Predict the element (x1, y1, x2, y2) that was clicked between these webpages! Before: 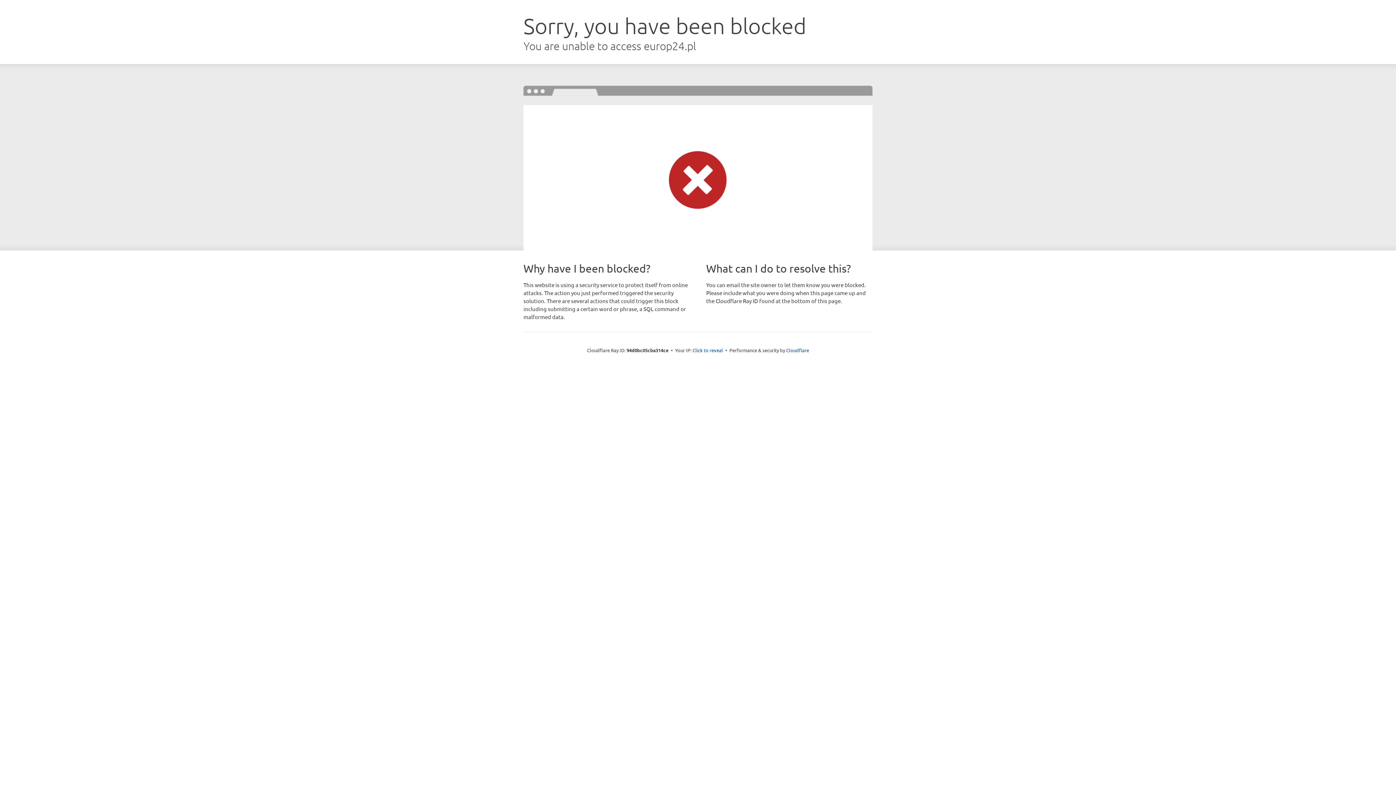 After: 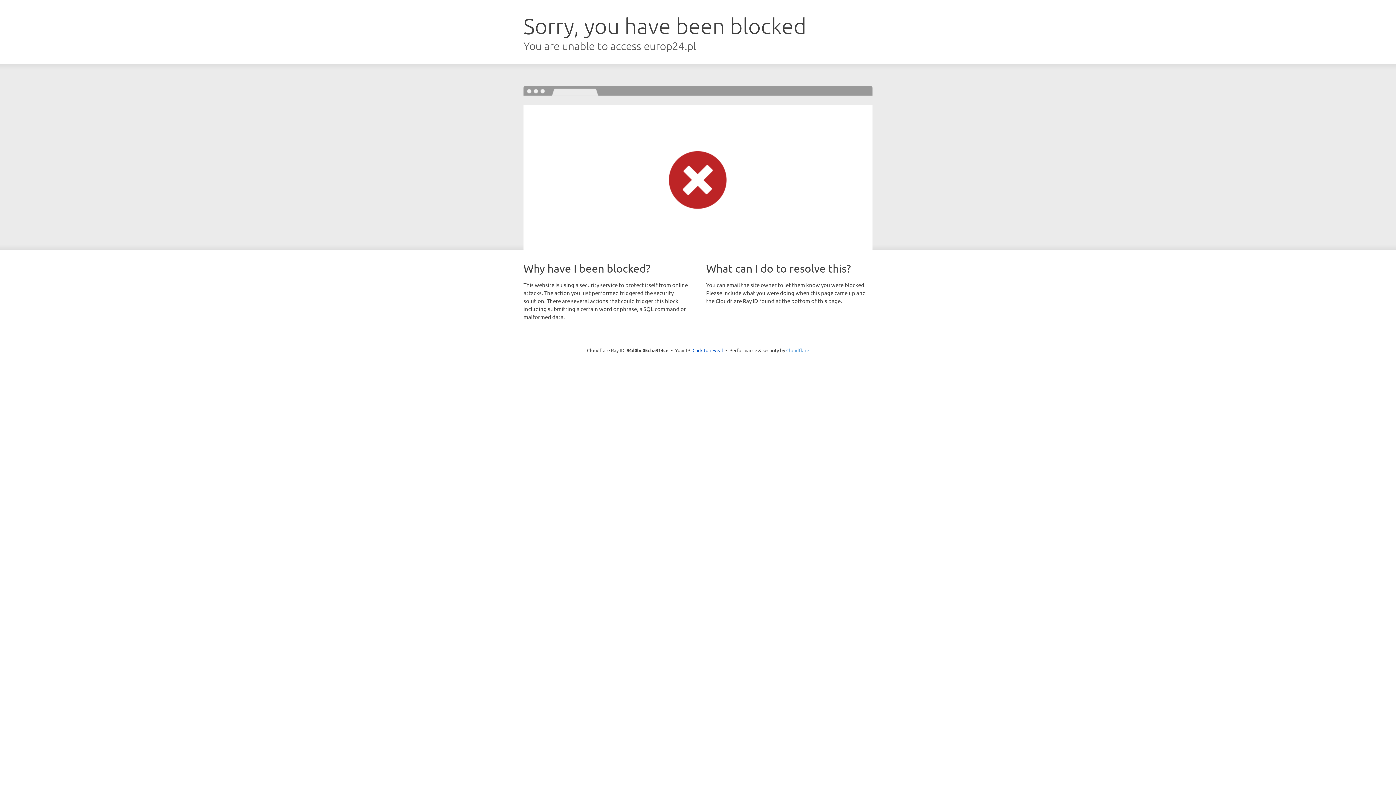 Action: label: Cloudflare bbox: (786, 347, 809, 353)